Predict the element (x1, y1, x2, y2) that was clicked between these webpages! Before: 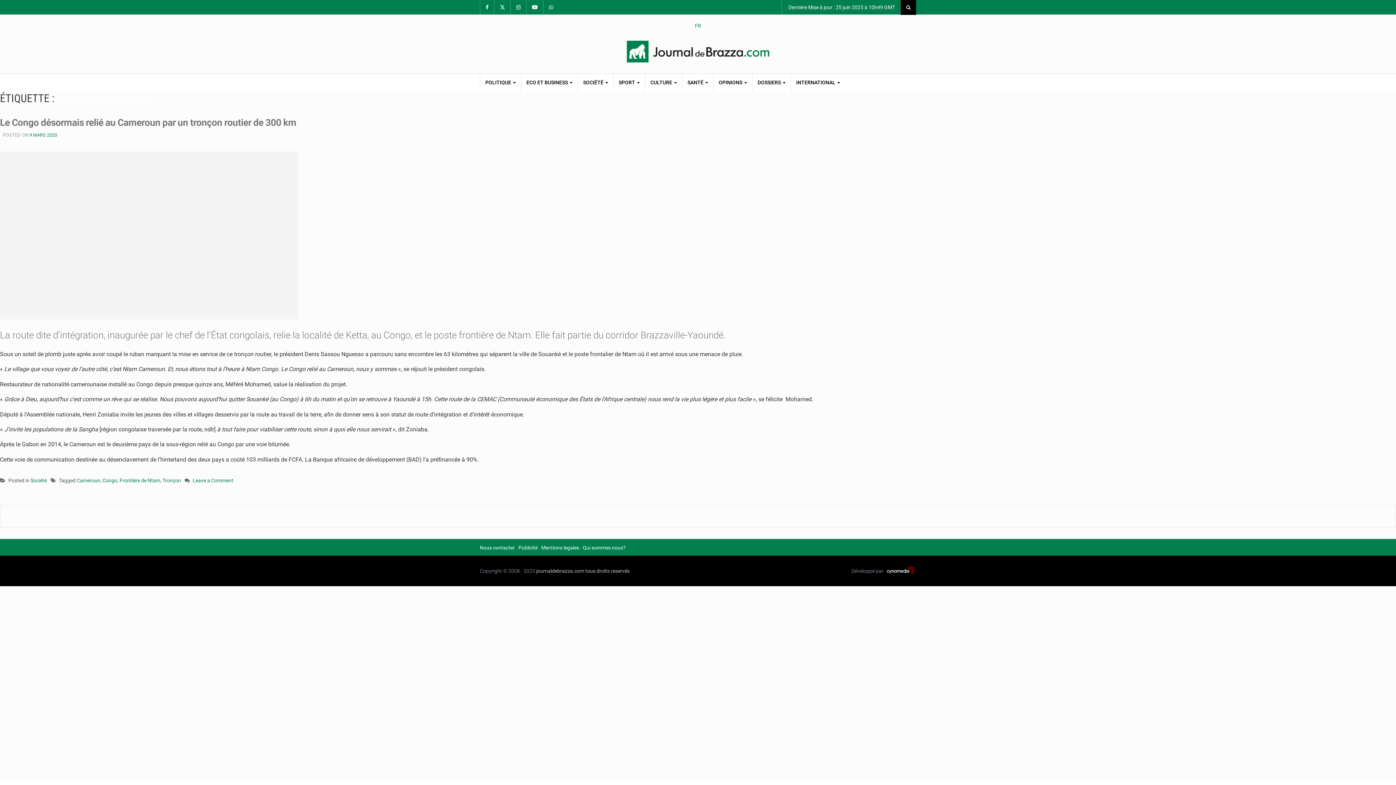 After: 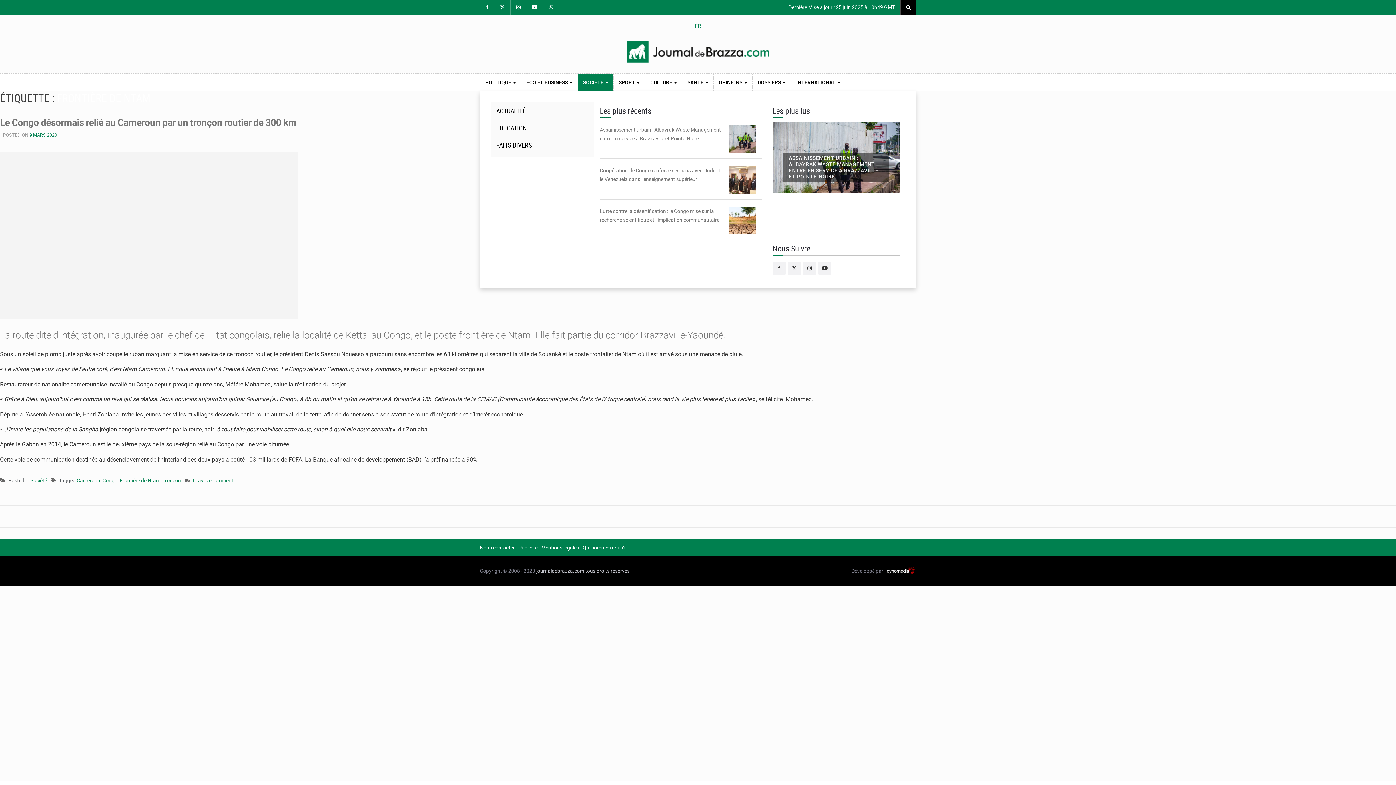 Action: bbox: (578, 73, 613, 91) label: SOCIÉTÉ 